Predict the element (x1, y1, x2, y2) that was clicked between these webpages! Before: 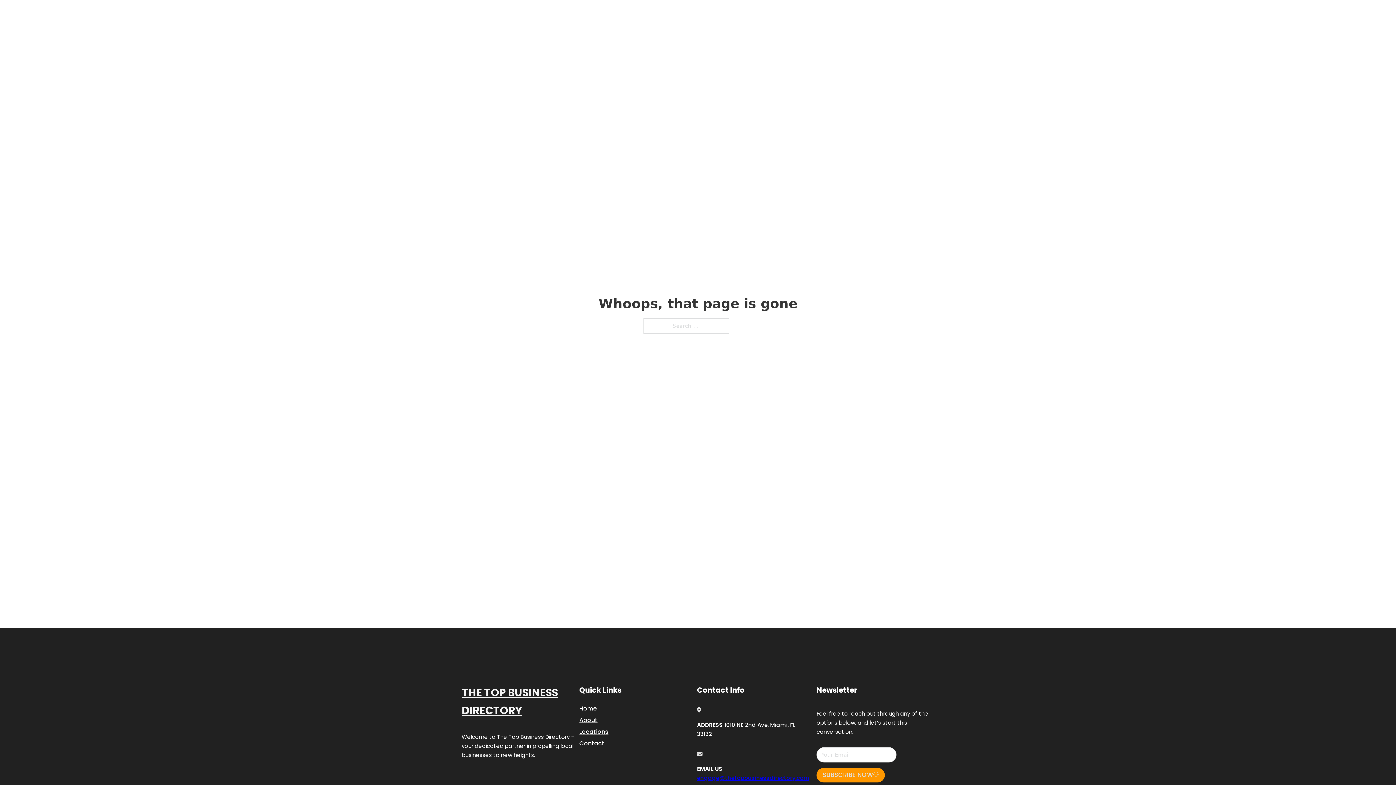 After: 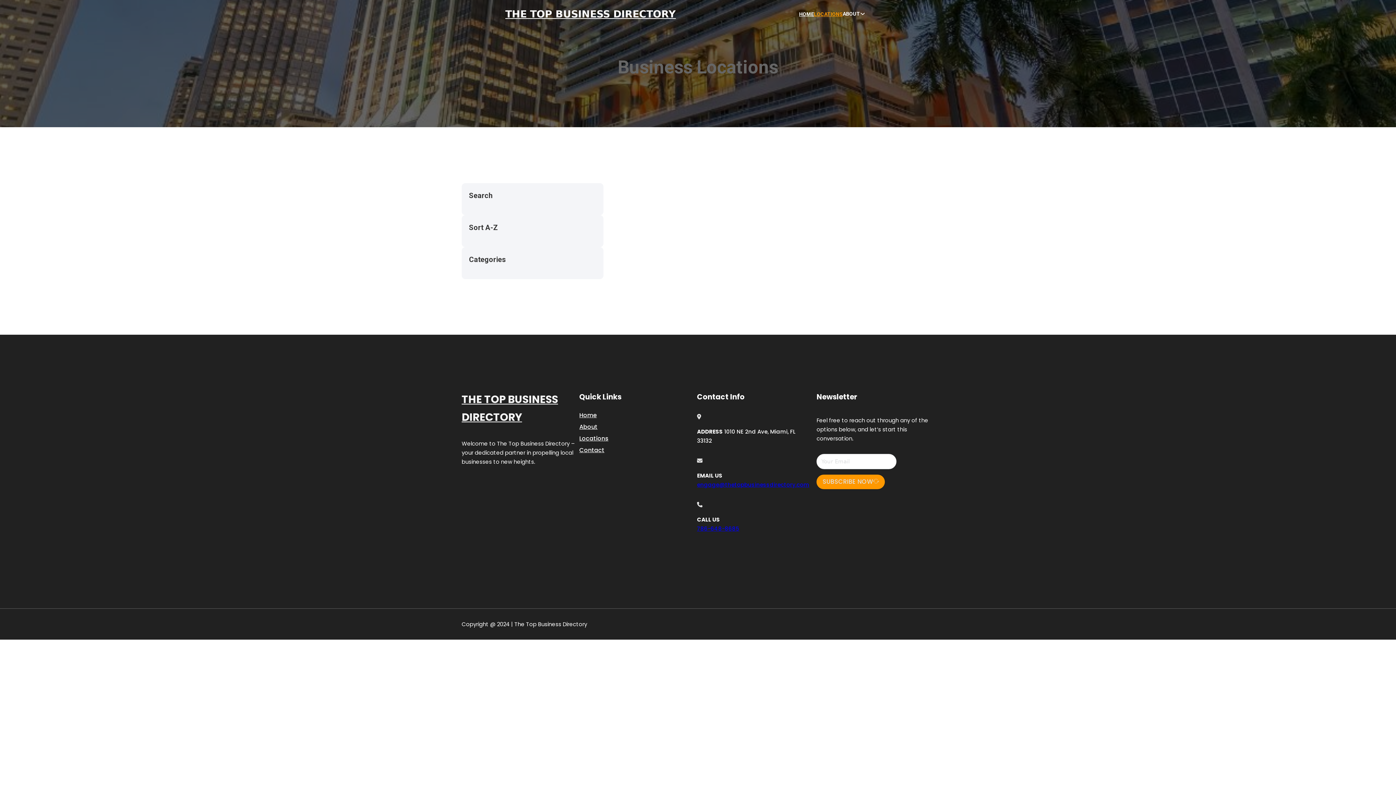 Action: bbox: (579, 727, 608, 736) label: Locations